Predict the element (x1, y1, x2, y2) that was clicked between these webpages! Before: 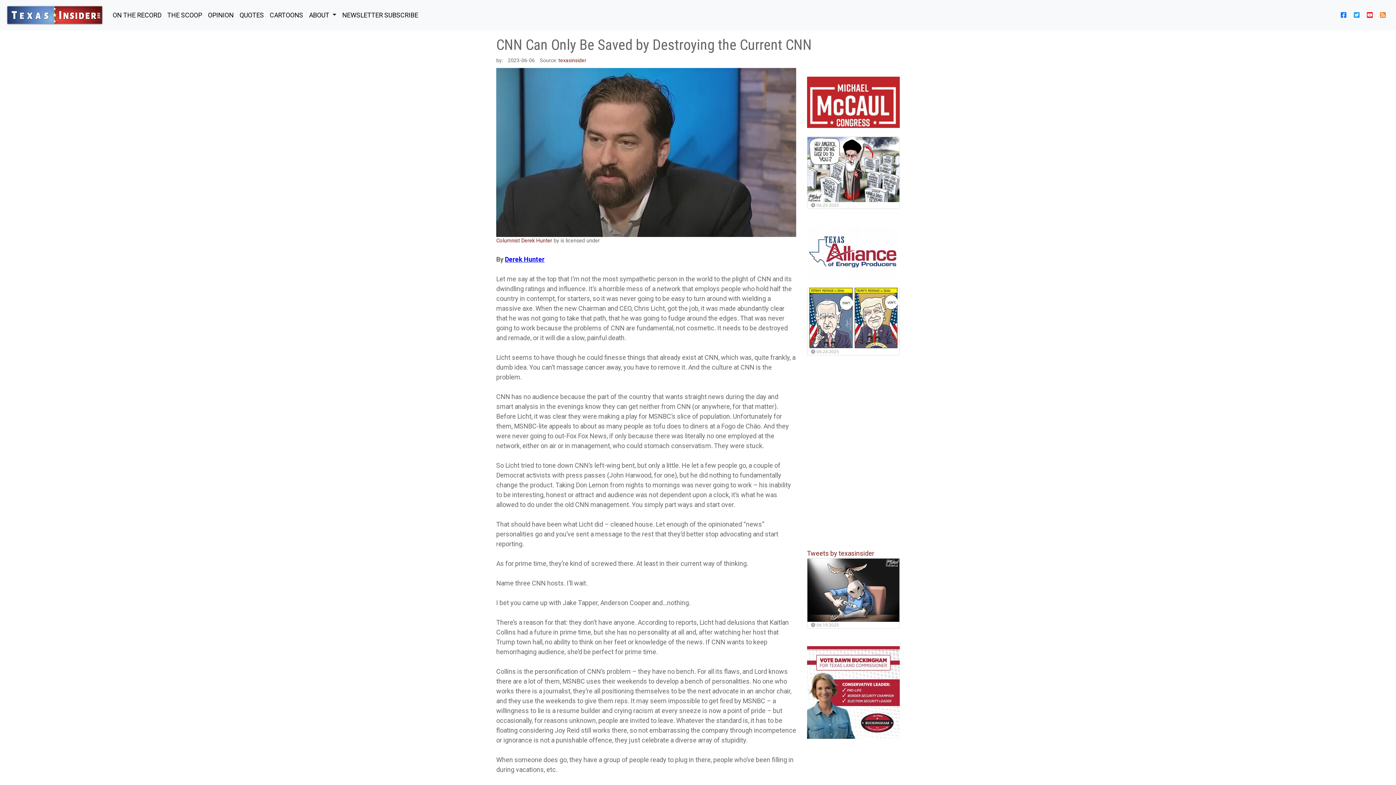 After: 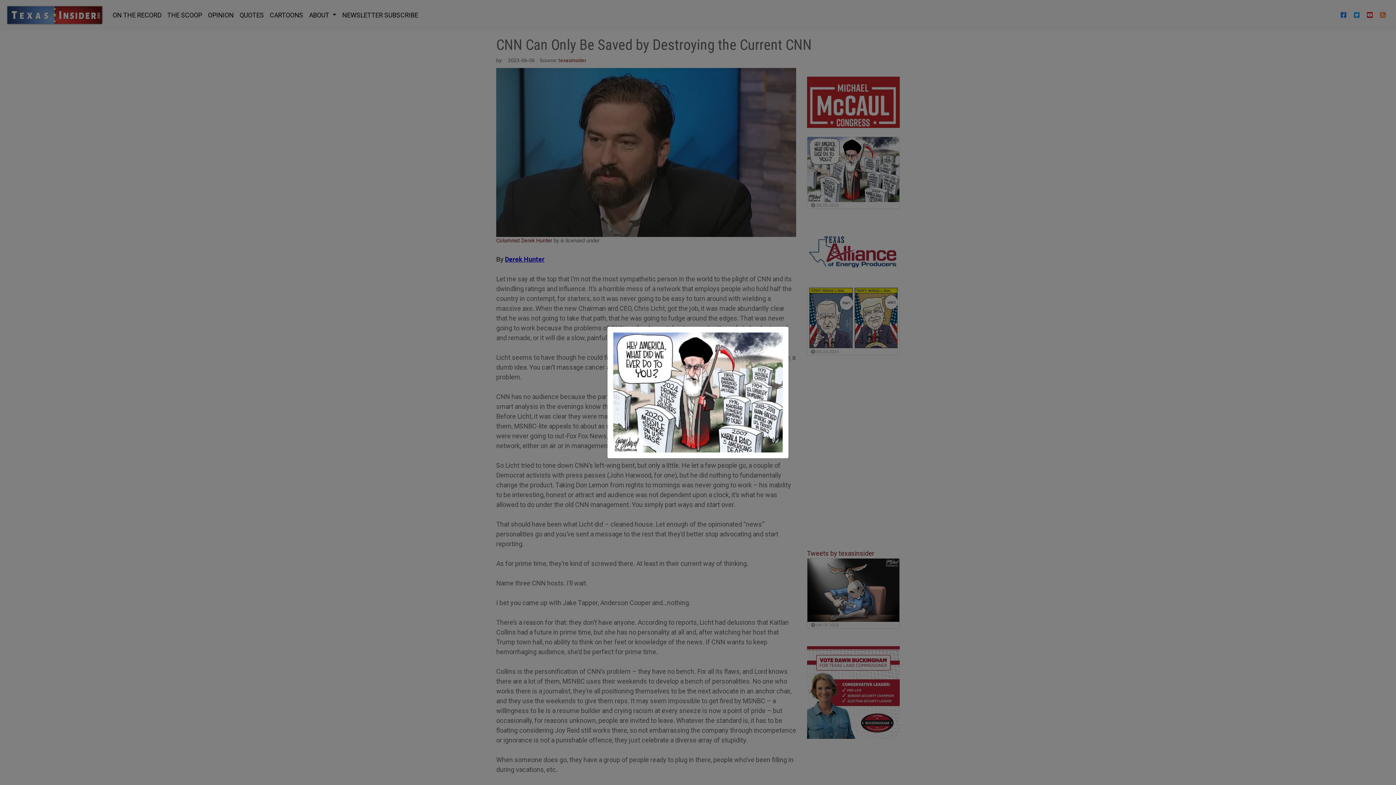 Action: bbox: (807, 137, 899, 202)